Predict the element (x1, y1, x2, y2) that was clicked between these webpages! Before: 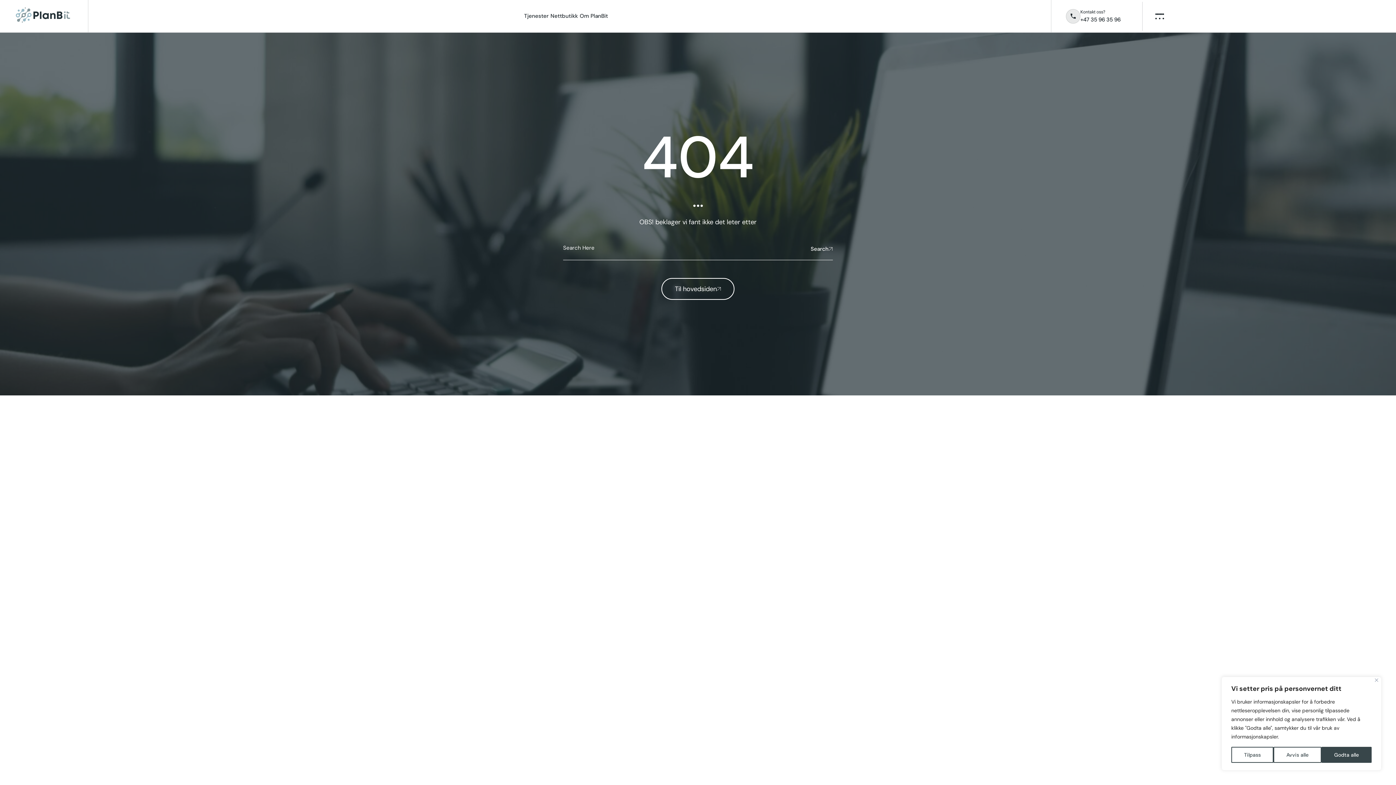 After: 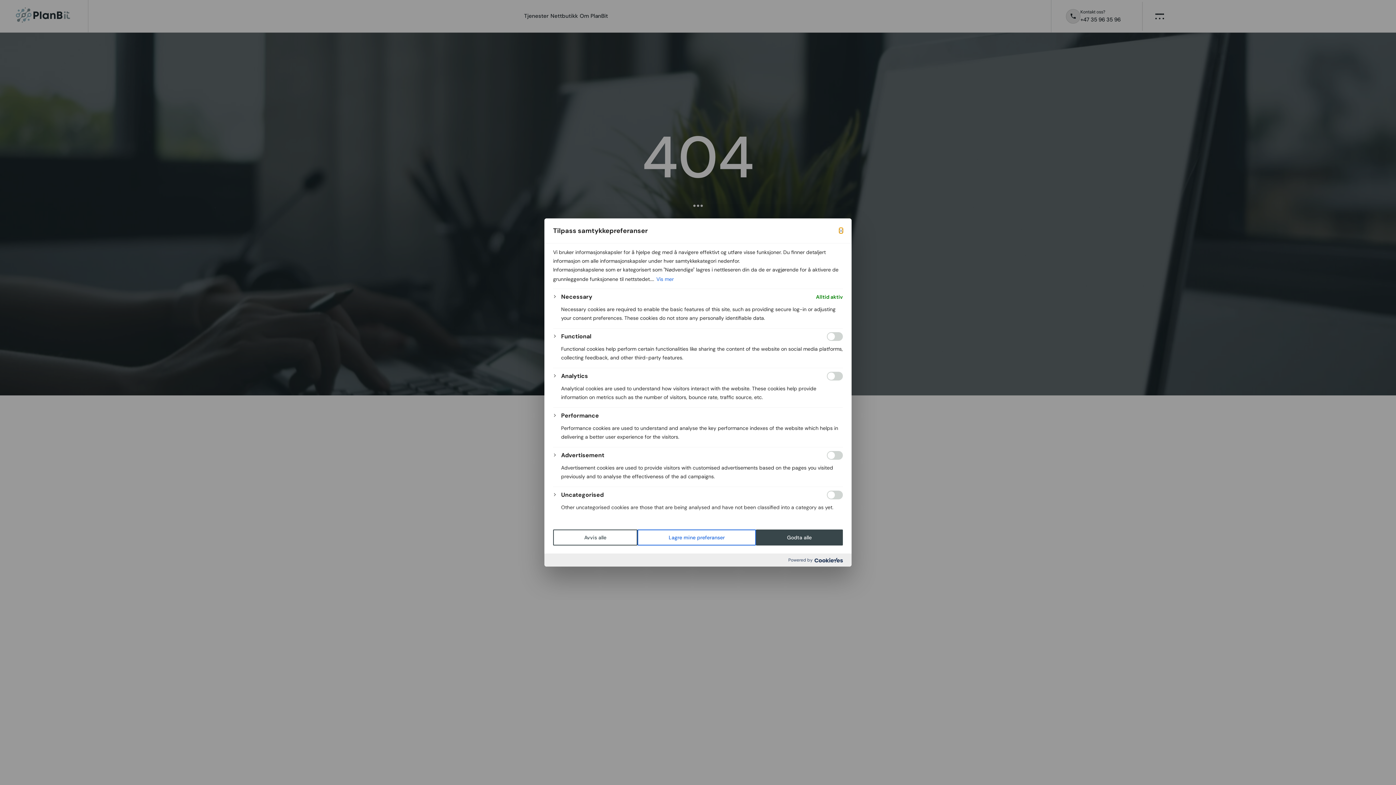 Action: label: Tilpass bbox: (1231, 747, 1273, 763)